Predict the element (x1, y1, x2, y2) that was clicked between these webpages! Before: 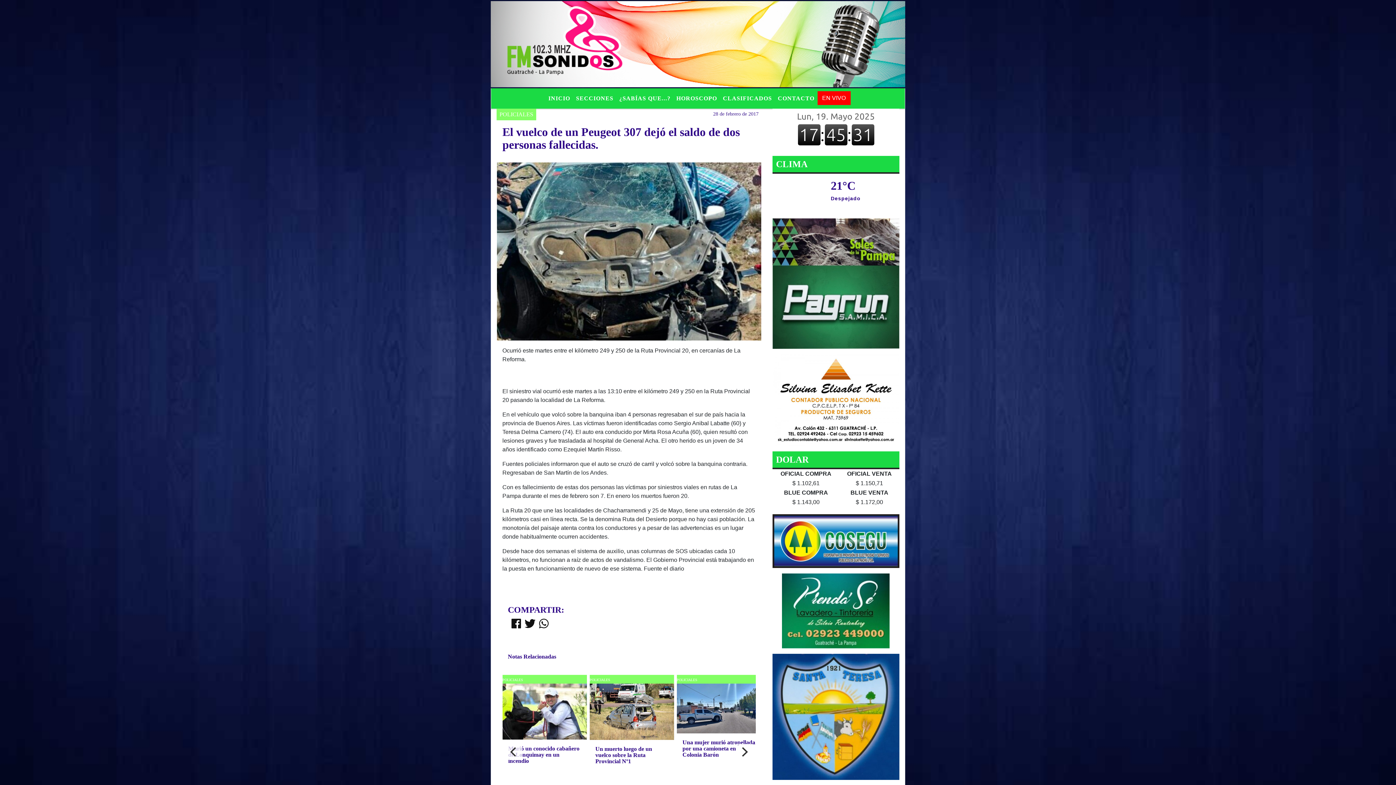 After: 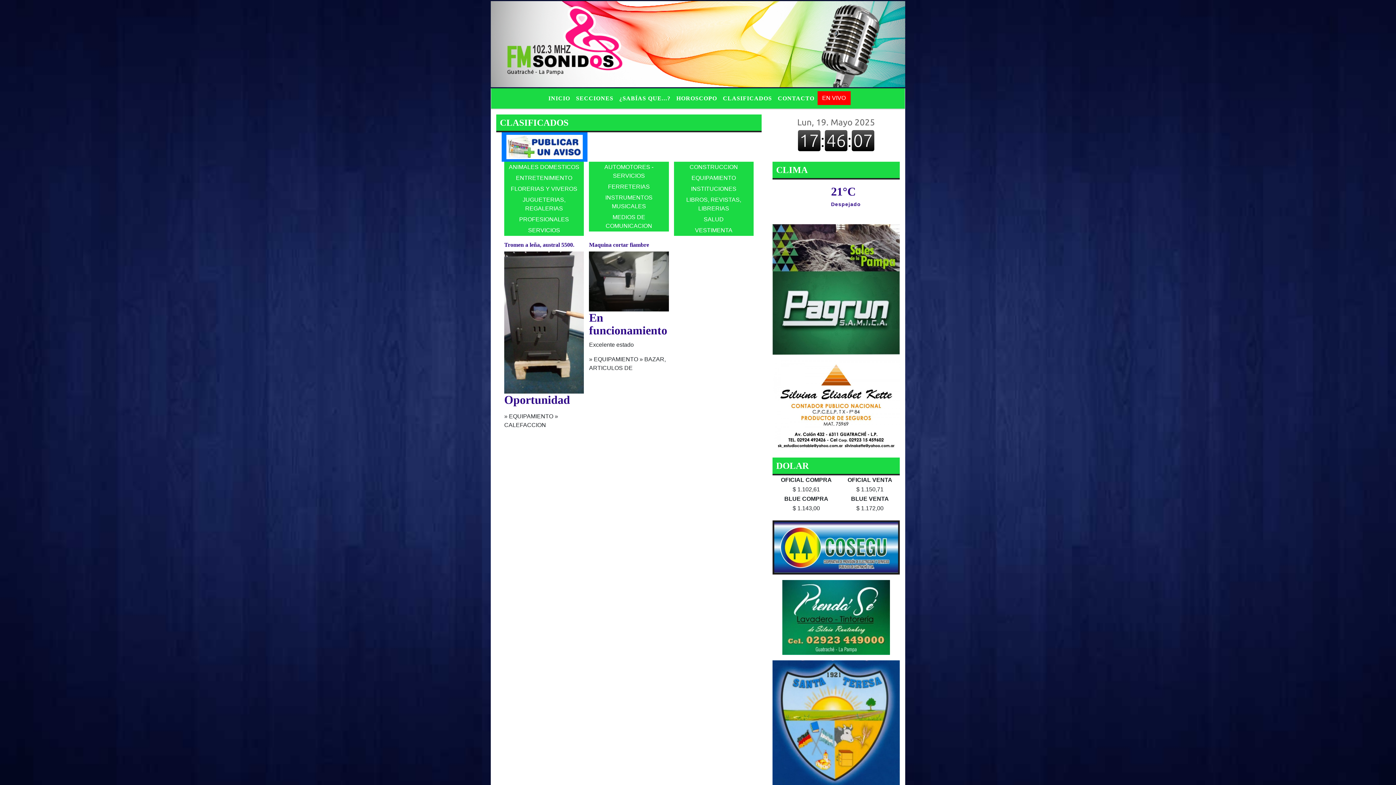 Action: bbox: (720, 91, 775, 105) label: CLASIFICADOS